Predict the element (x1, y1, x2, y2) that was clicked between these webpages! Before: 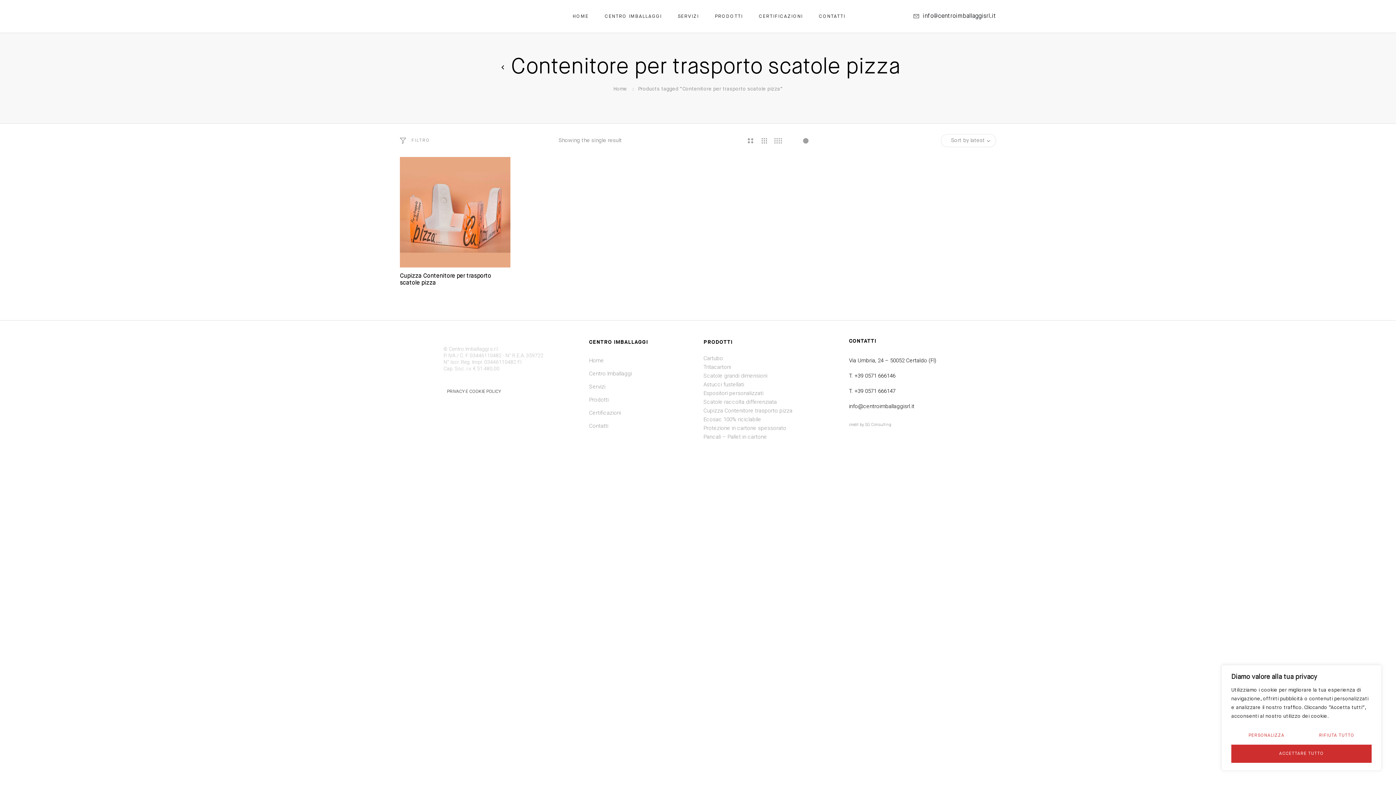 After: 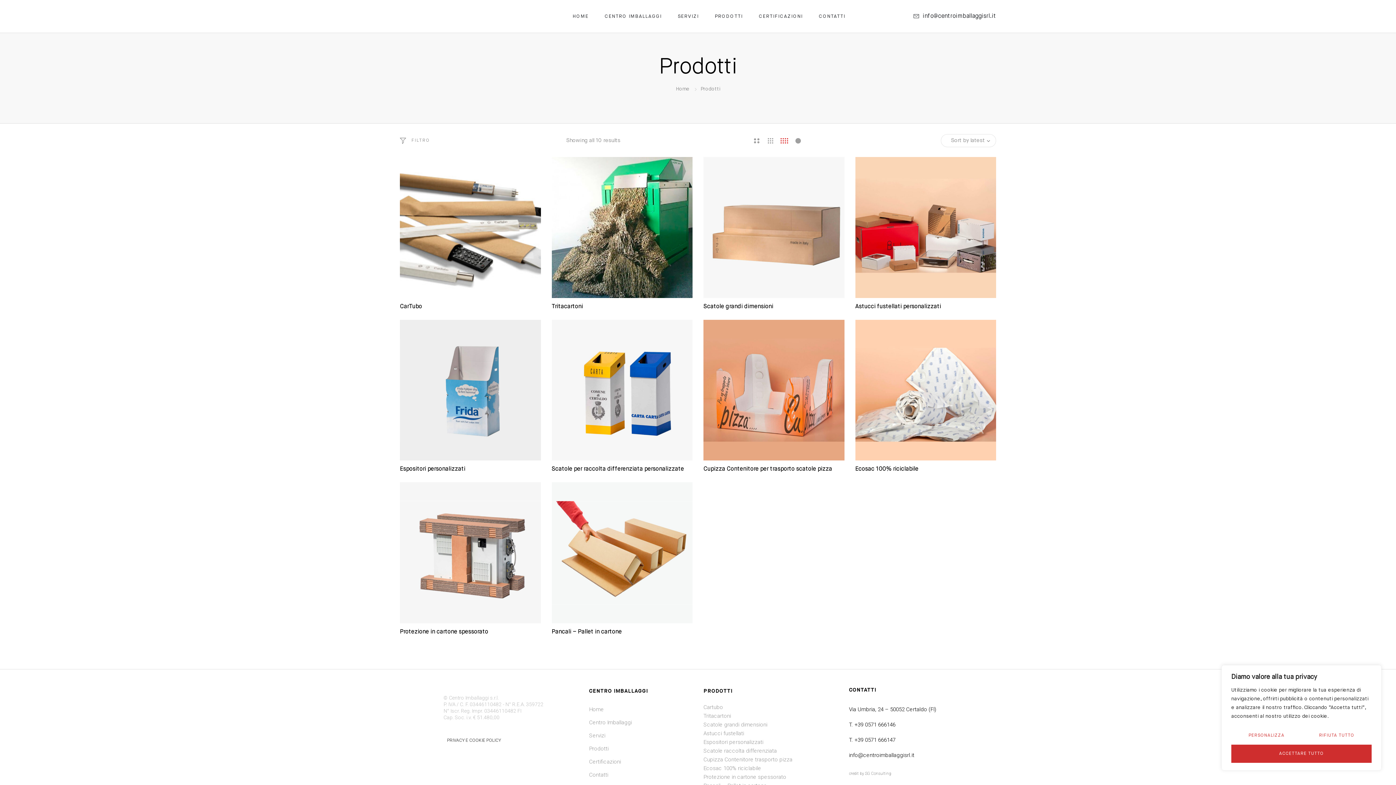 Action: bbox: (772, 135, 783, 146)